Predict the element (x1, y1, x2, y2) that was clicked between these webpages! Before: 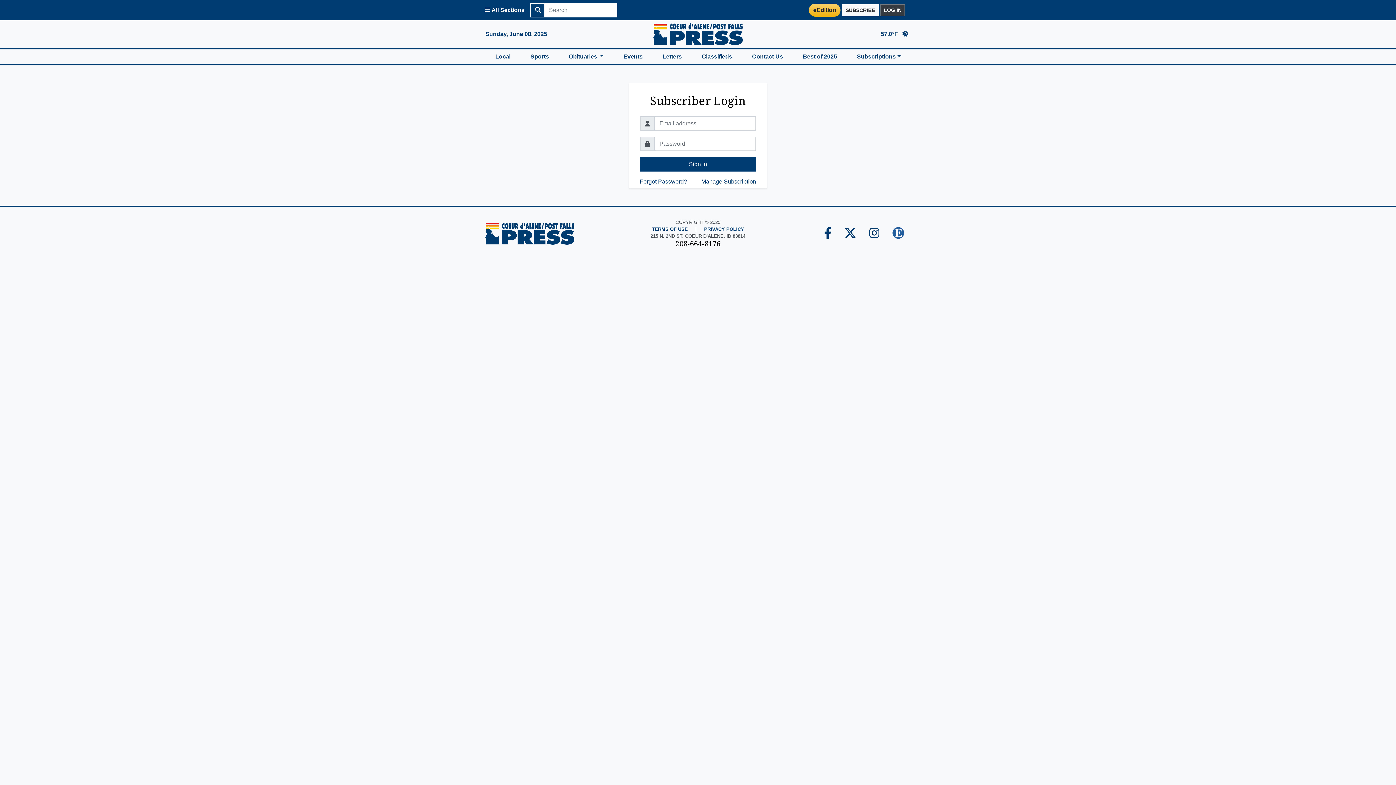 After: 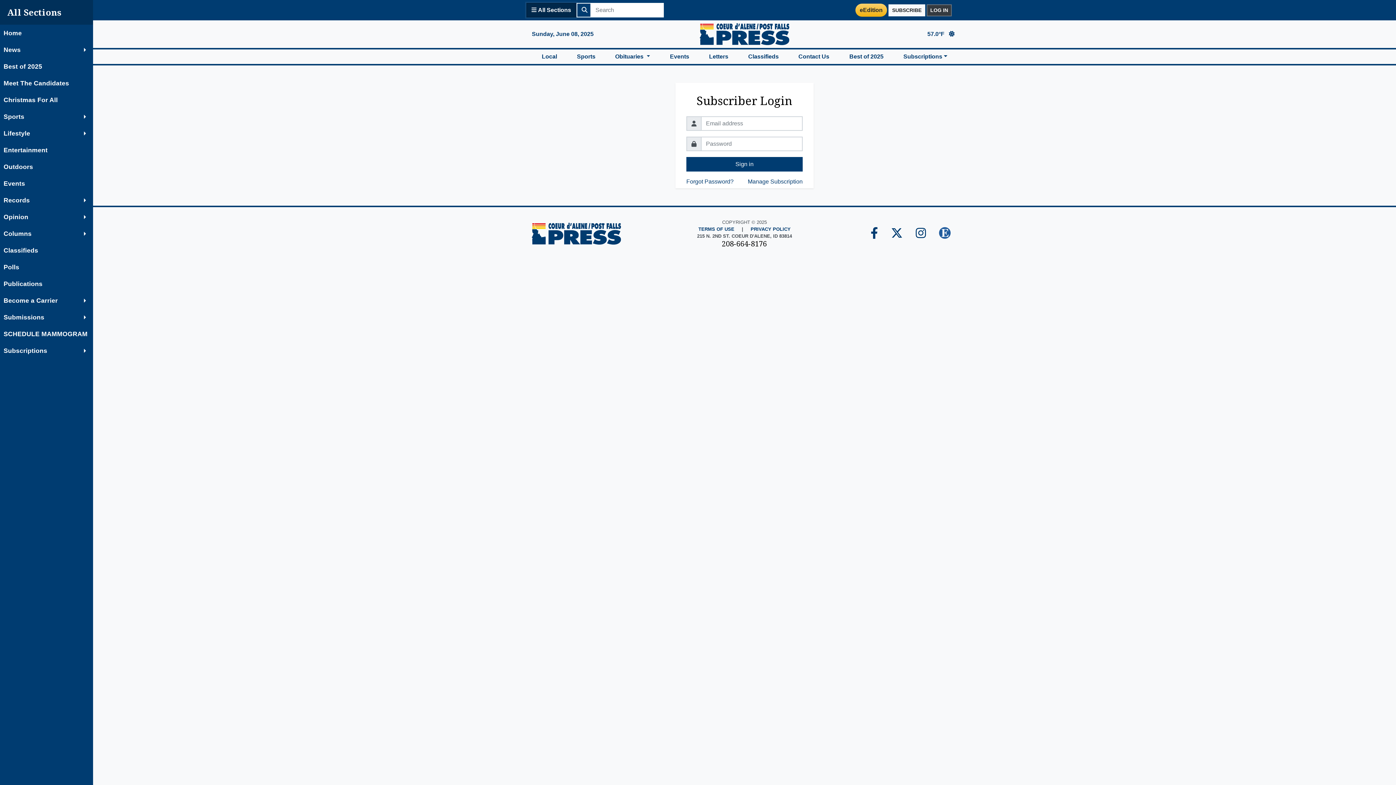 Action: bbox: (480, 2, 529, 17) label: Open All Sections Menu